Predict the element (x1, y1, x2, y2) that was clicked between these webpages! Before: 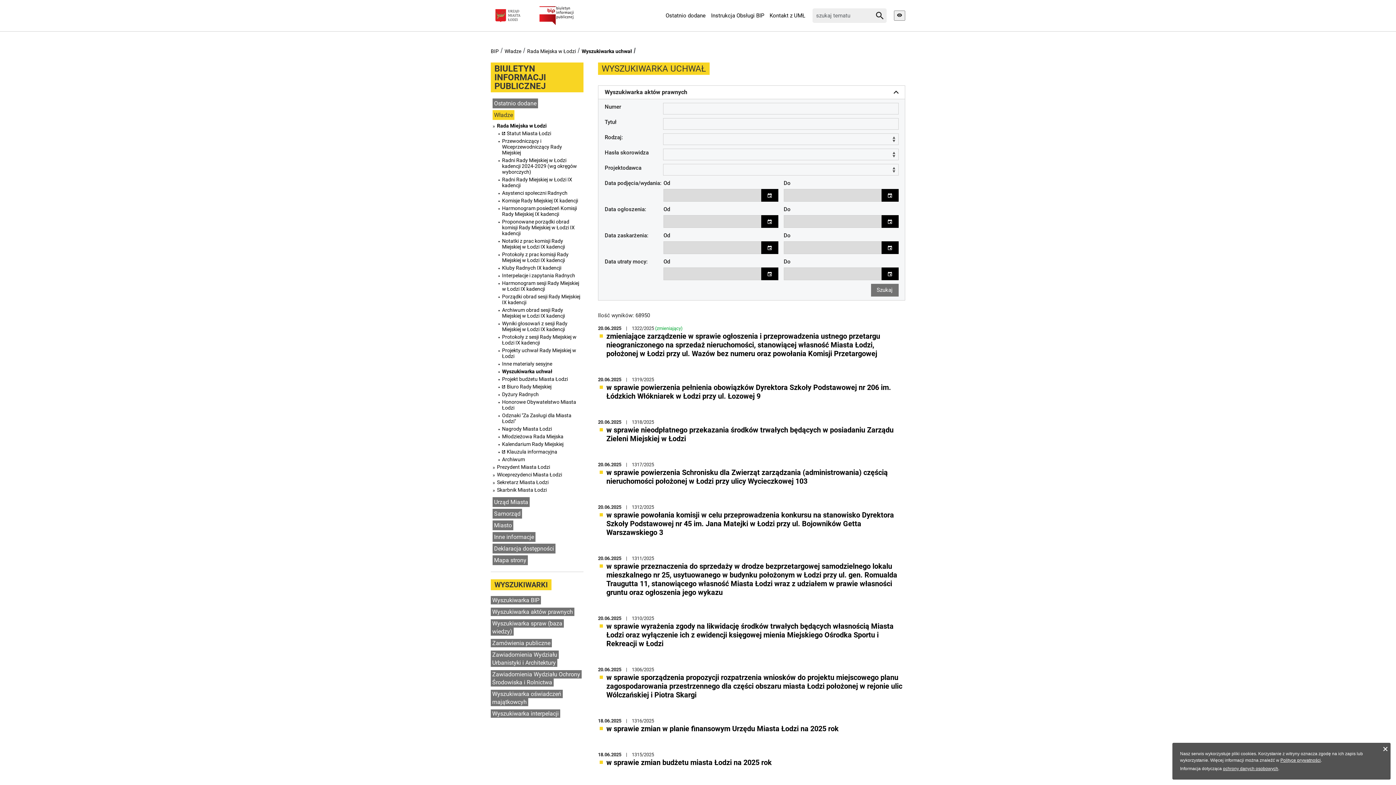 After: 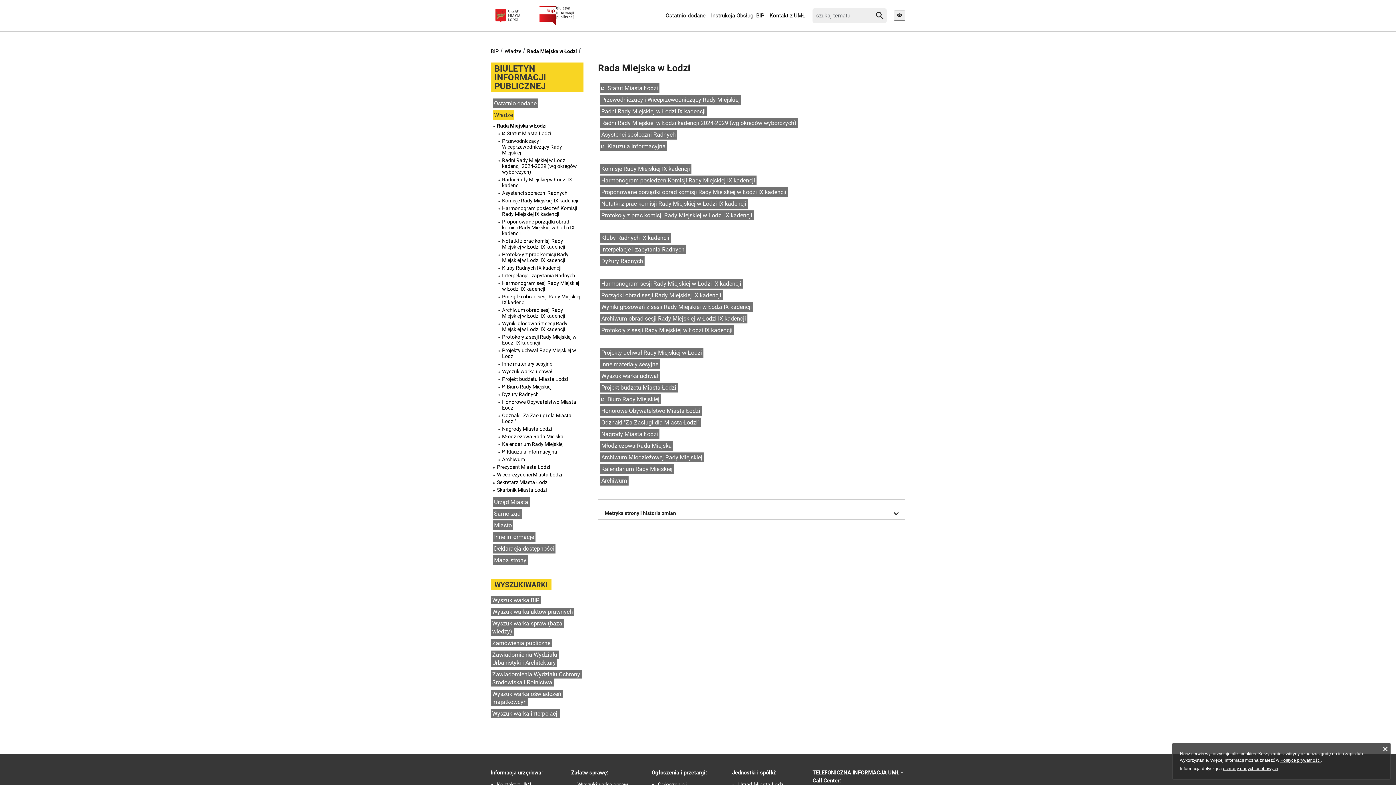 Action: bbox: (497, 122, 581, 128) label: Rada Miejska w Łodzi